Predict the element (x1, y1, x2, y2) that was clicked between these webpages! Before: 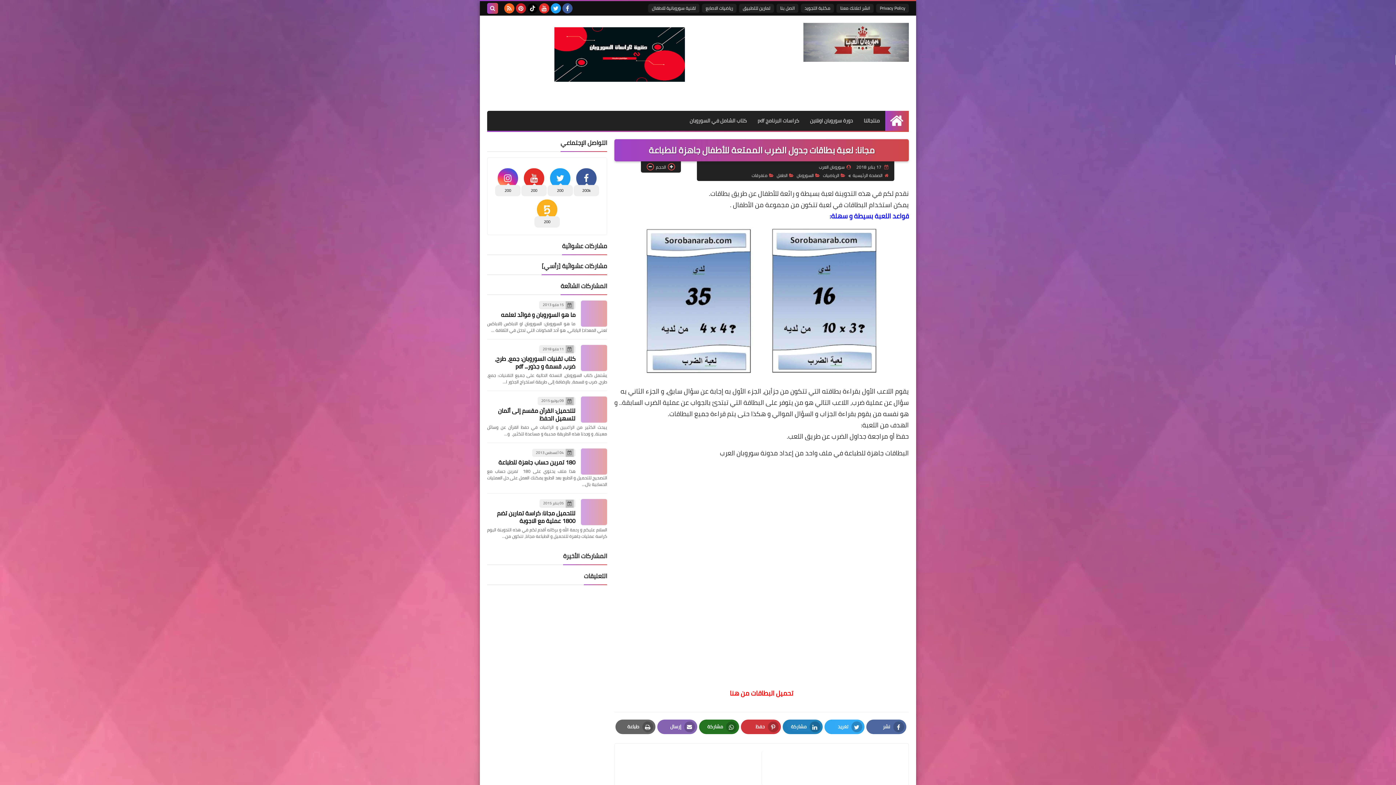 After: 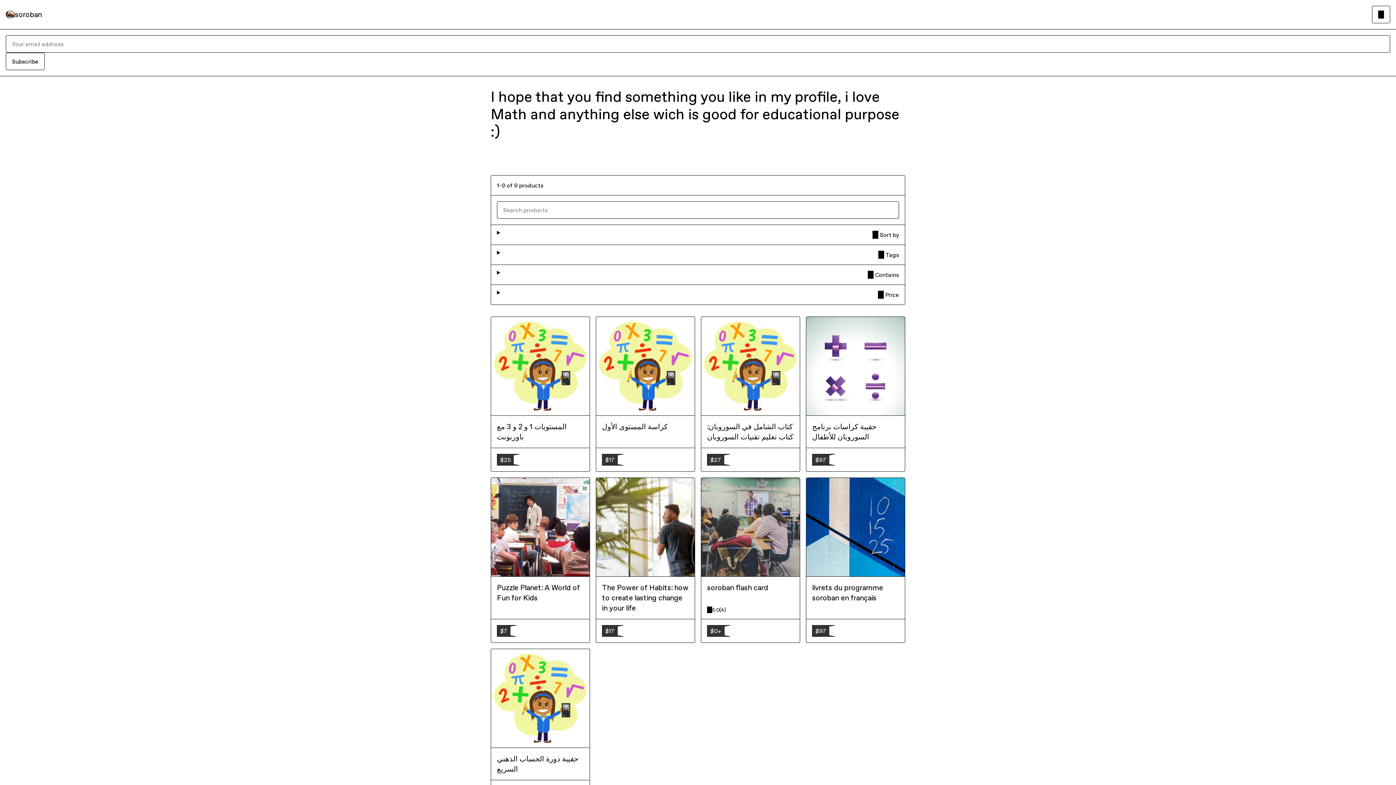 Action: label: منتجاتنا bbox: (858, 110, 885, 130)